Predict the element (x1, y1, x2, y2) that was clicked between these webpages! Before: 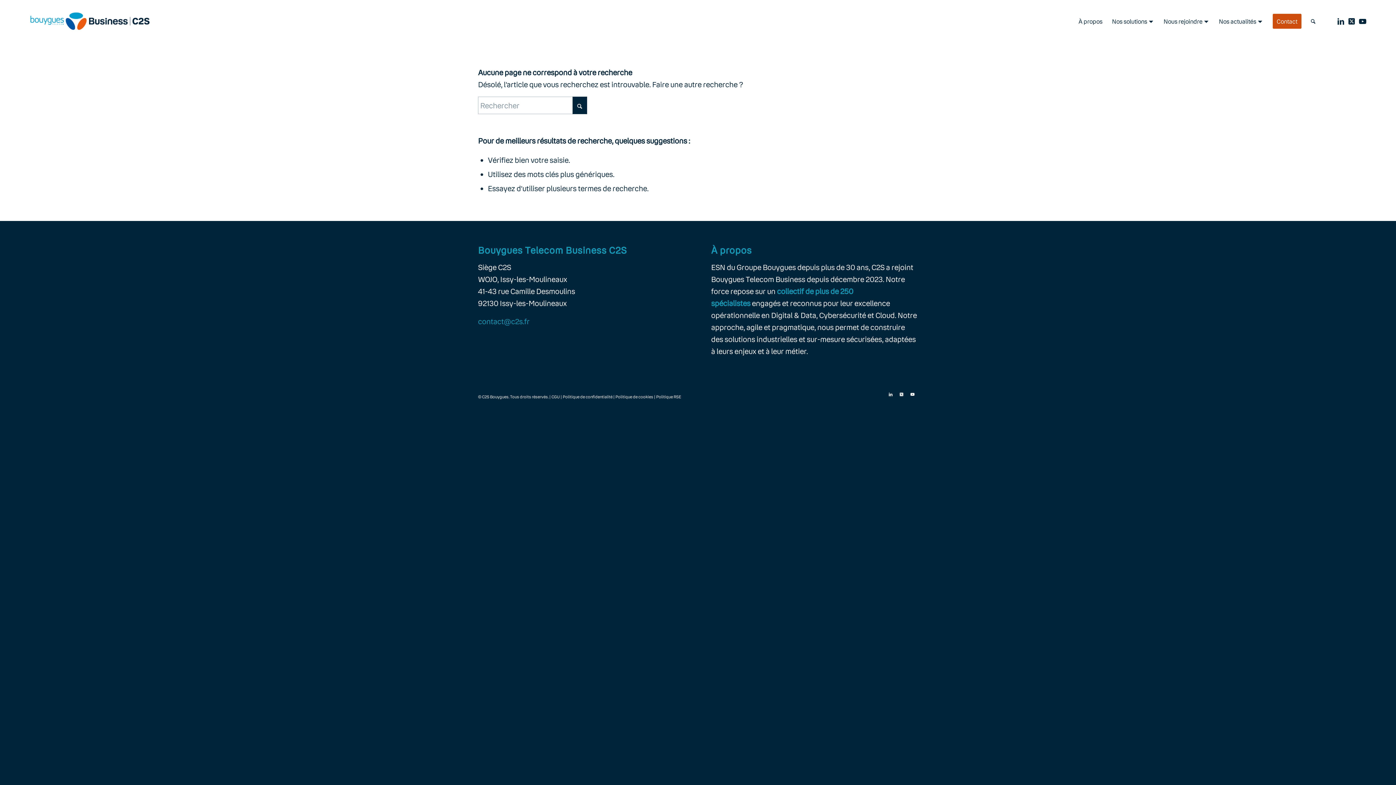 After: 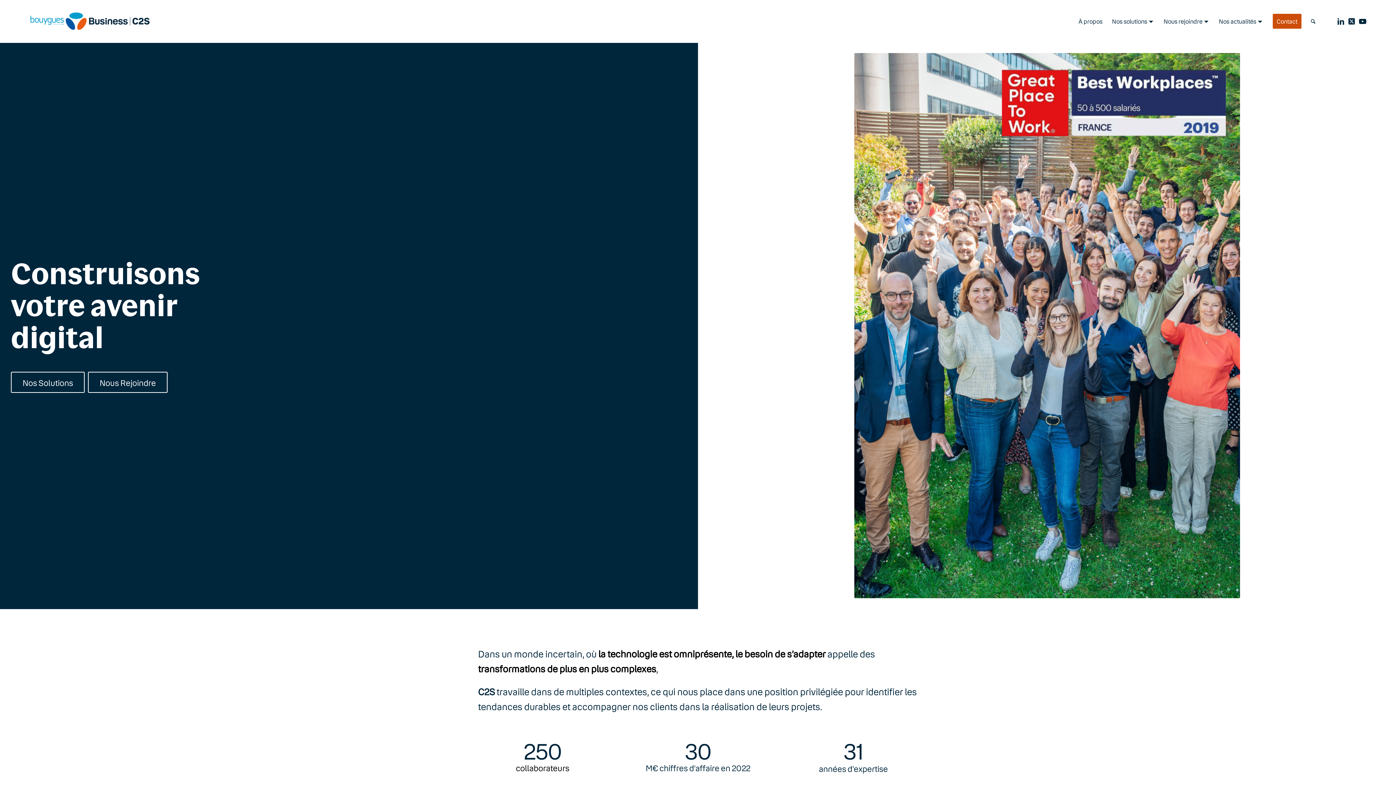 Action: label: logo-b-t-business-c2s bbox: (27, 0, 151, 42)